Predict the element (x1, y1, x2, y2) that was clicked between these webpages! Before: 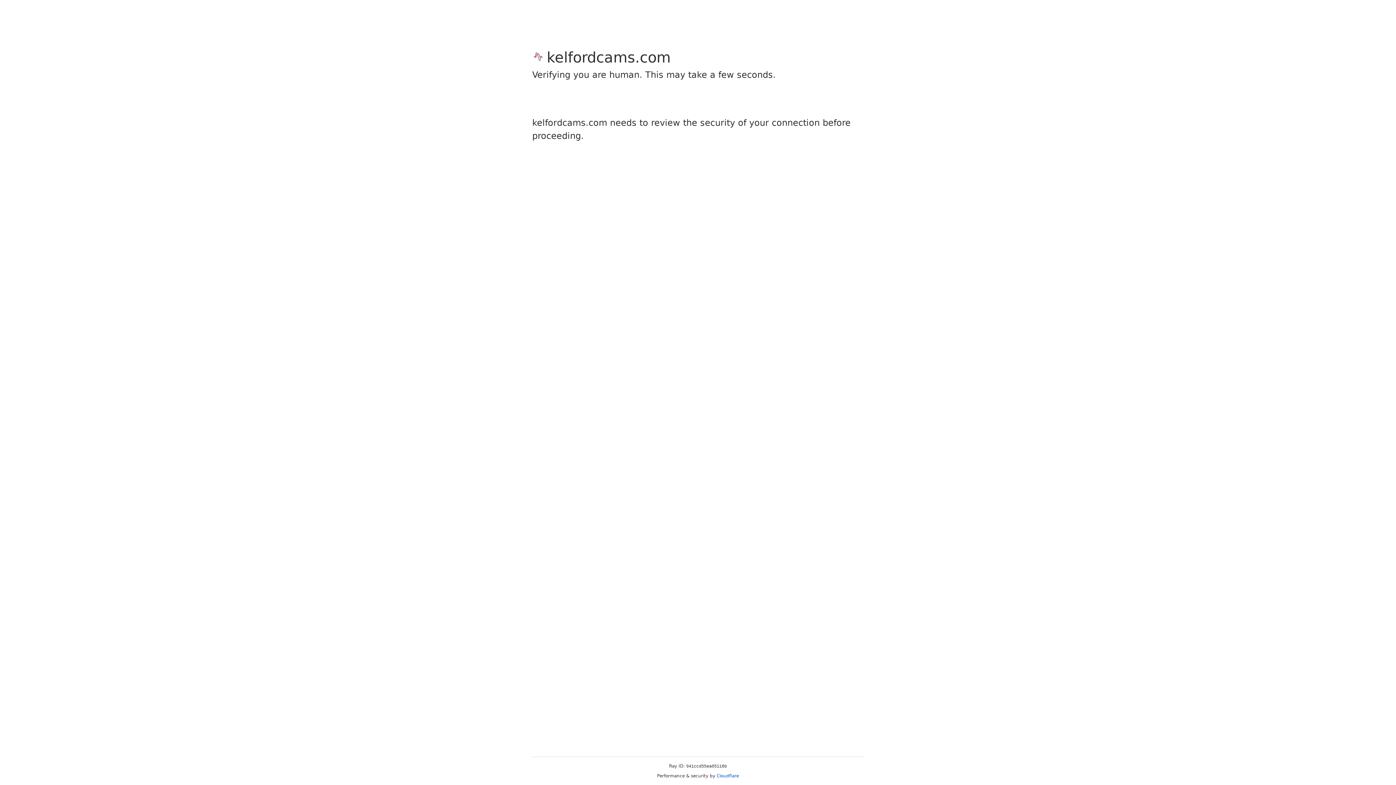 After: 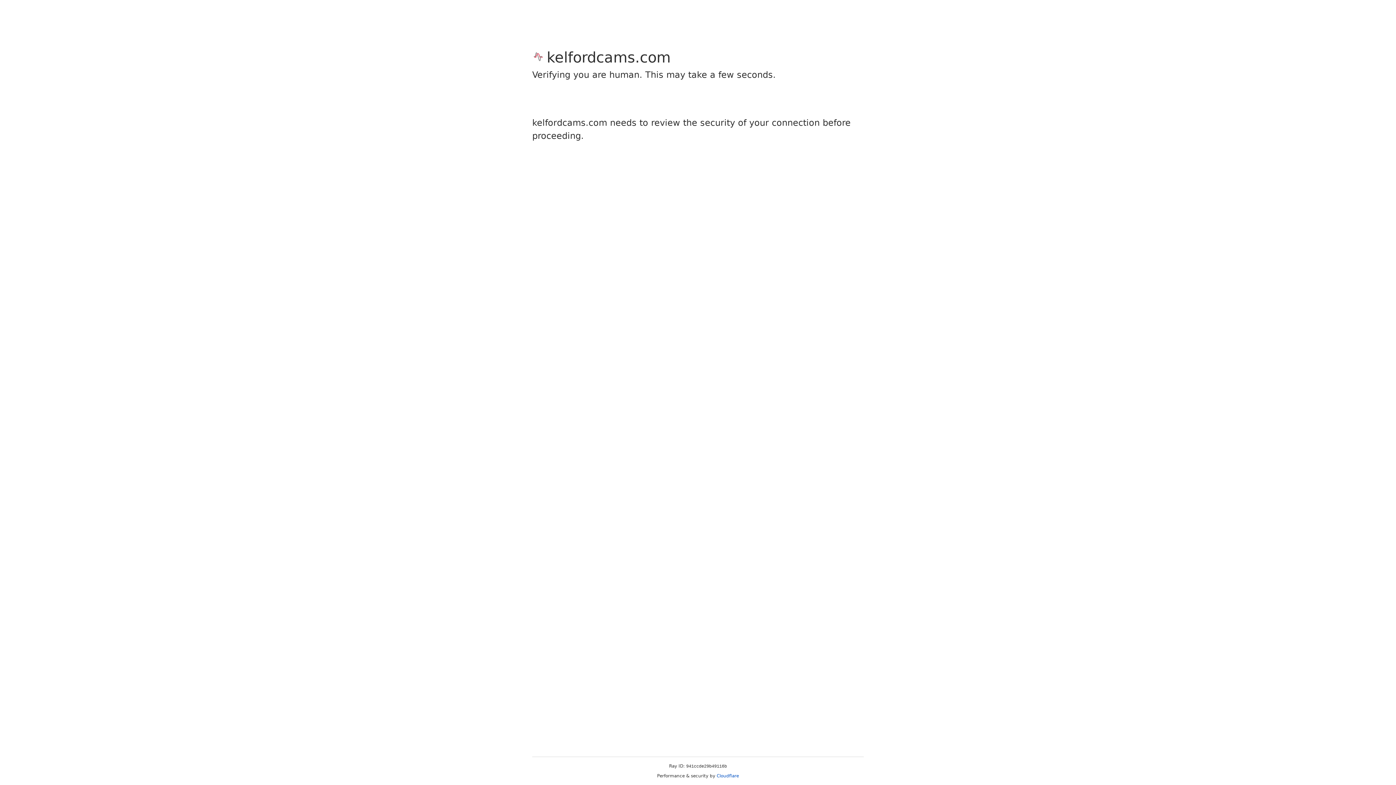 Action: bbox: (716, 773, 739, 778) label: Cloudflare